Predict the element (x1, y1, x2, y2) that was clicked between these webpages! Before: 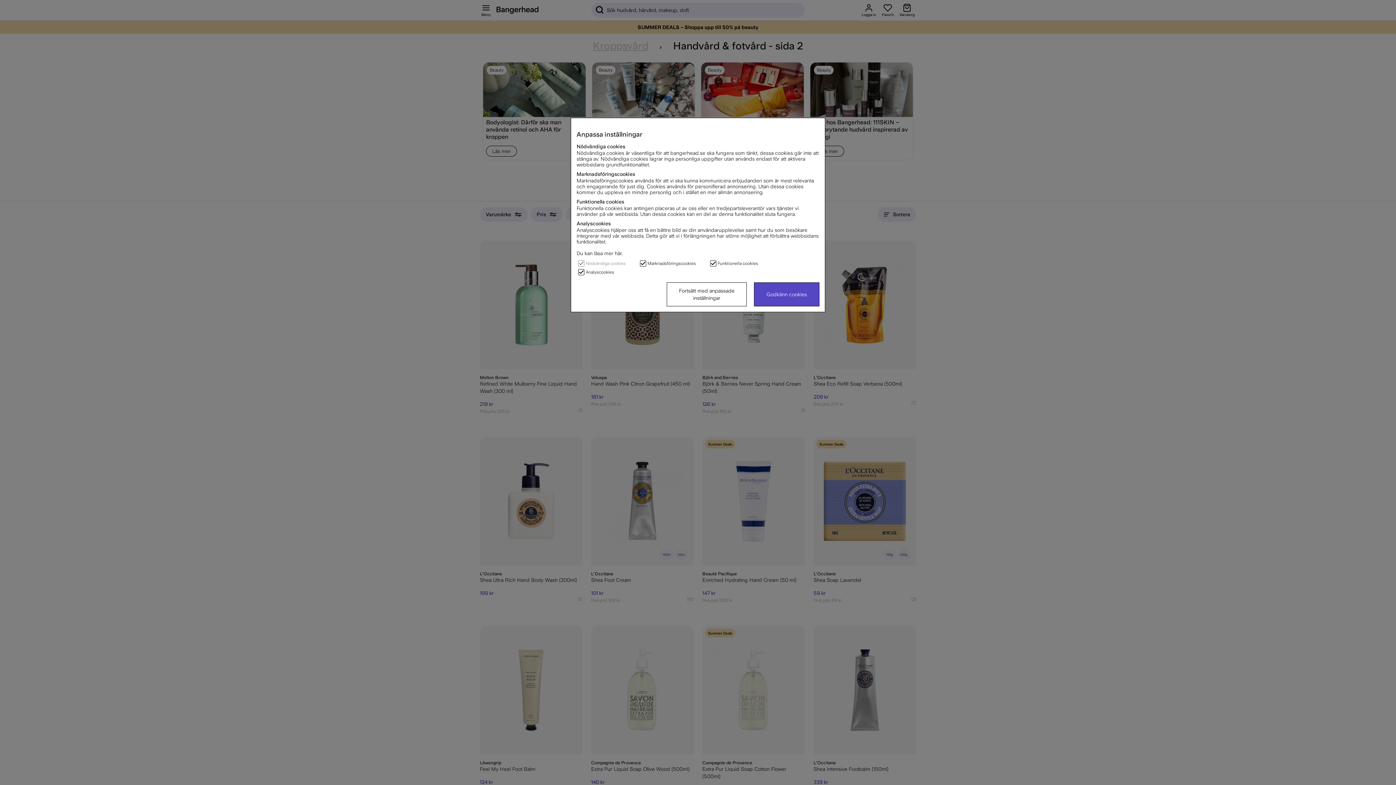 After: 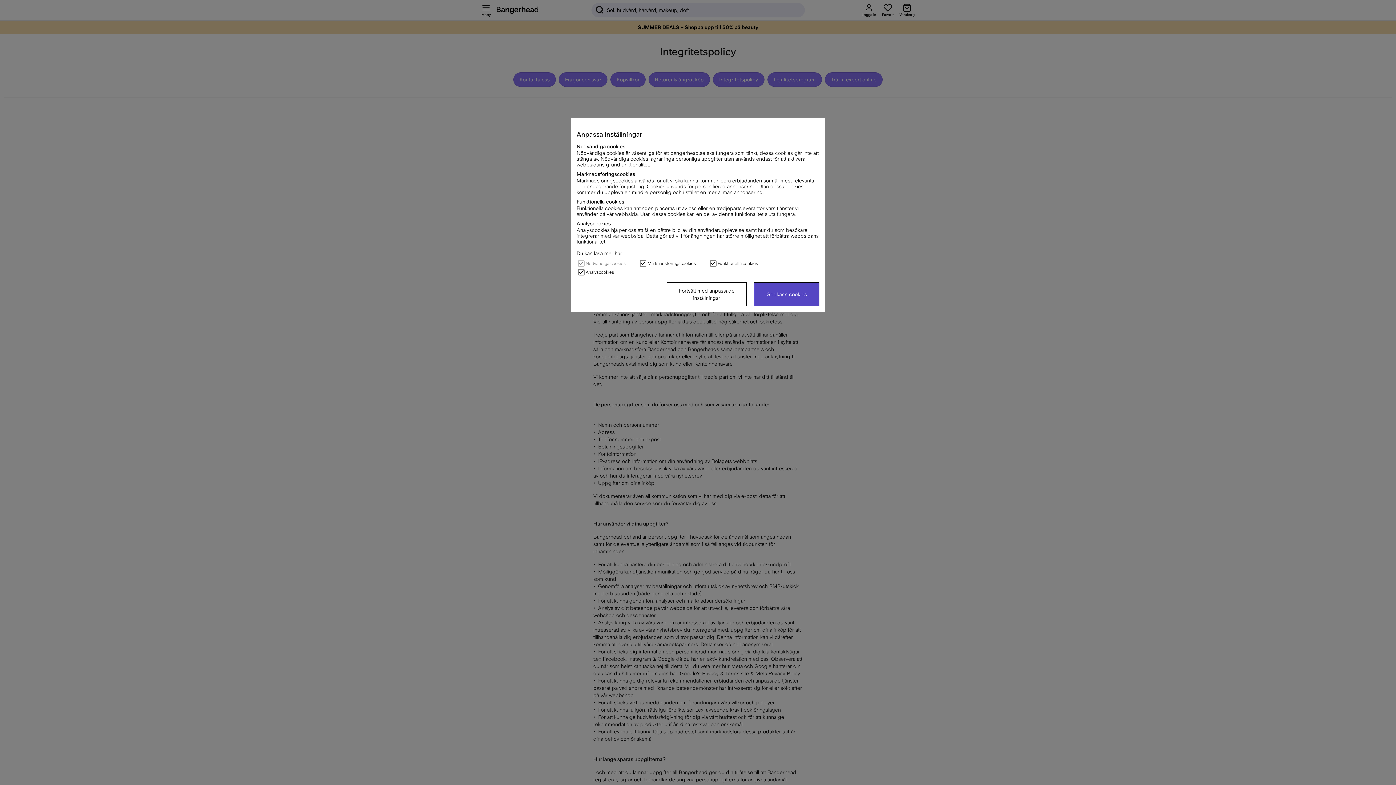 Action: label: Du kan läsa mer här. bbox: (576, 250, 622, 256)